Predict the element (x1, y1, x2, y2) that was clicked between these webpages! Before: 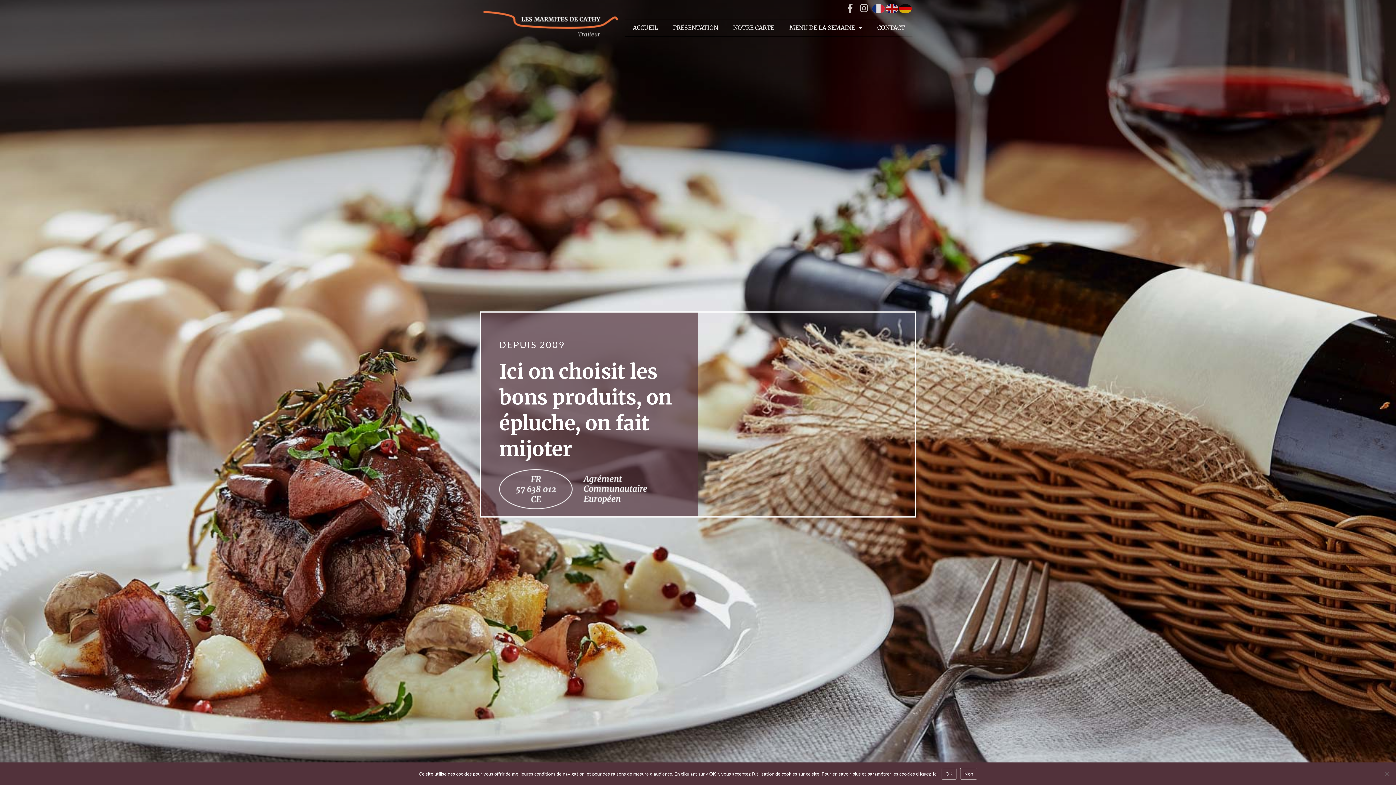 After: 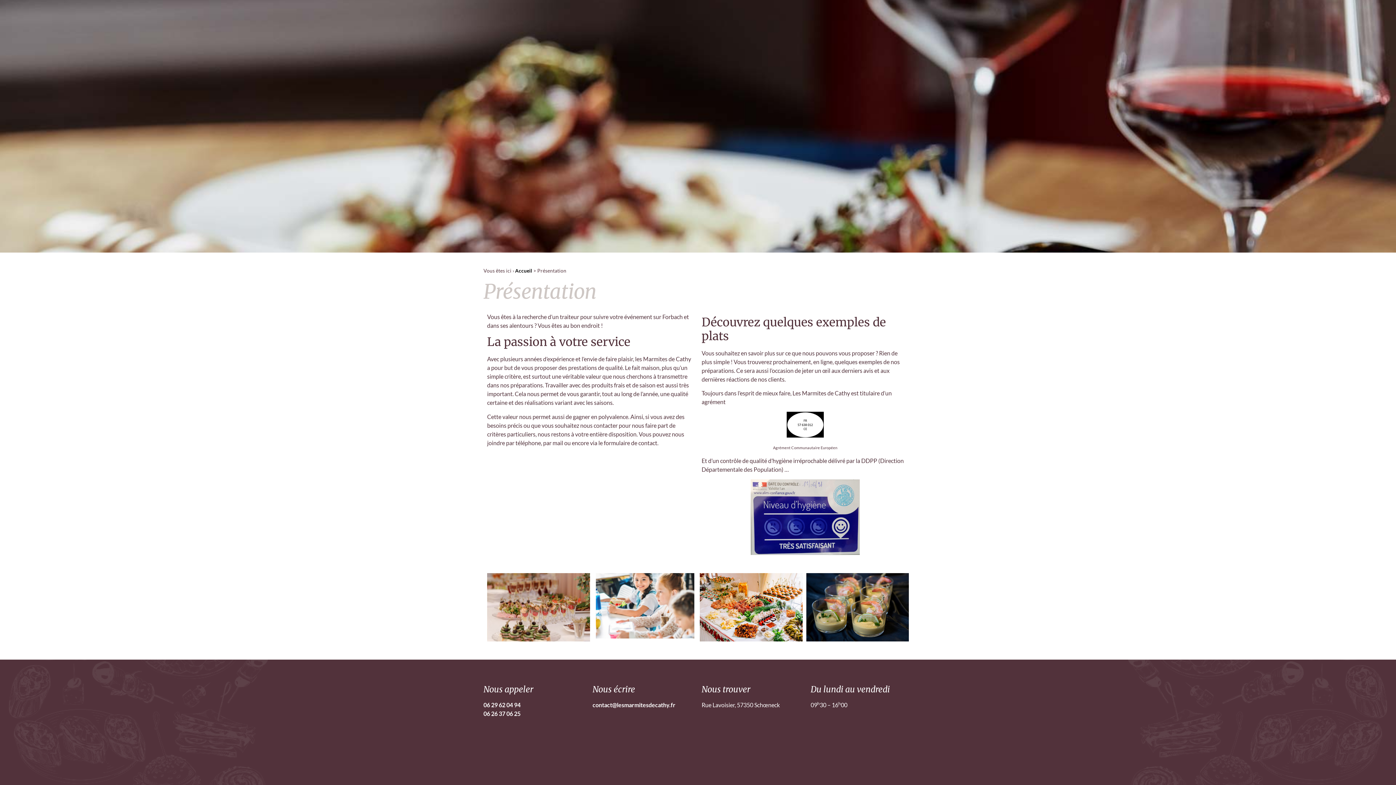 Action: label: PRÉSENTATION bbox: (665, 19, 725, 36)